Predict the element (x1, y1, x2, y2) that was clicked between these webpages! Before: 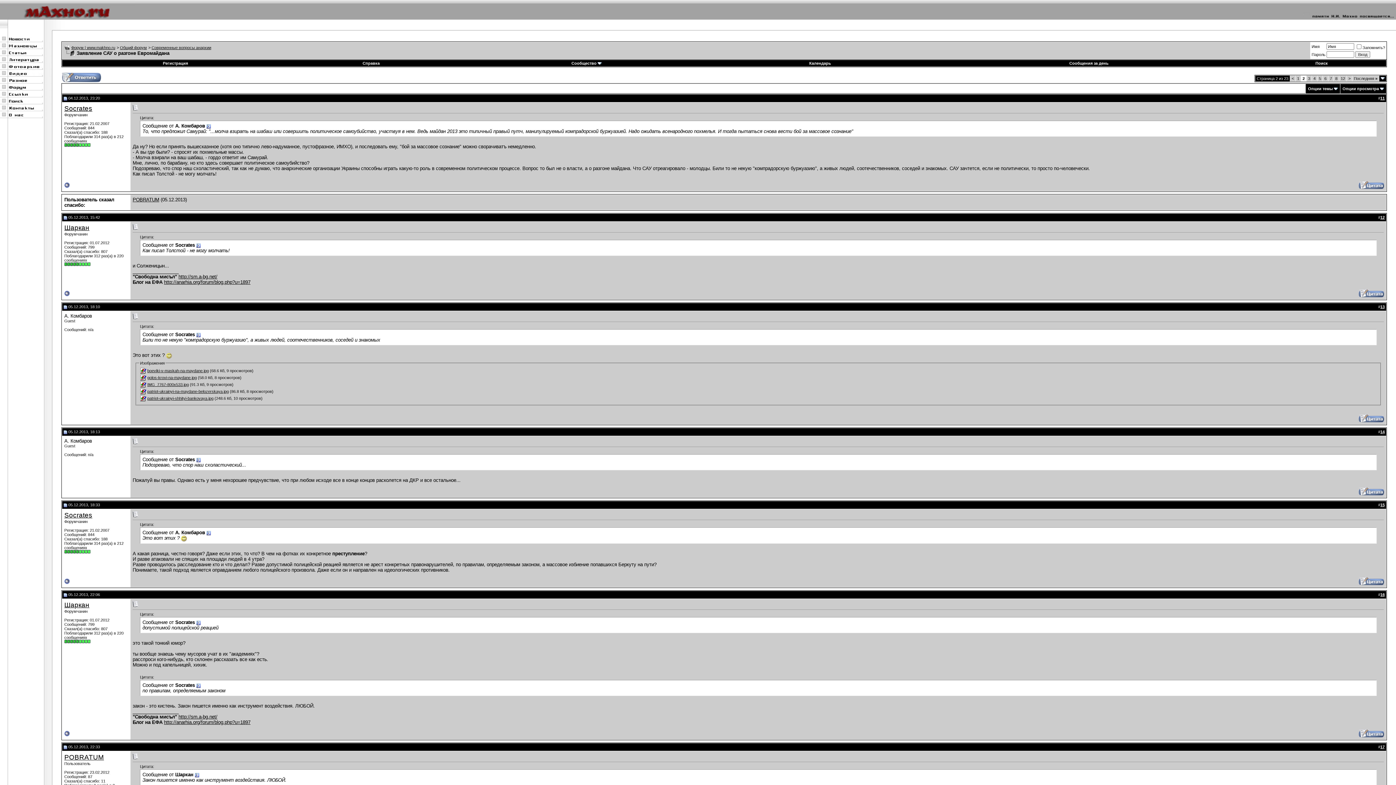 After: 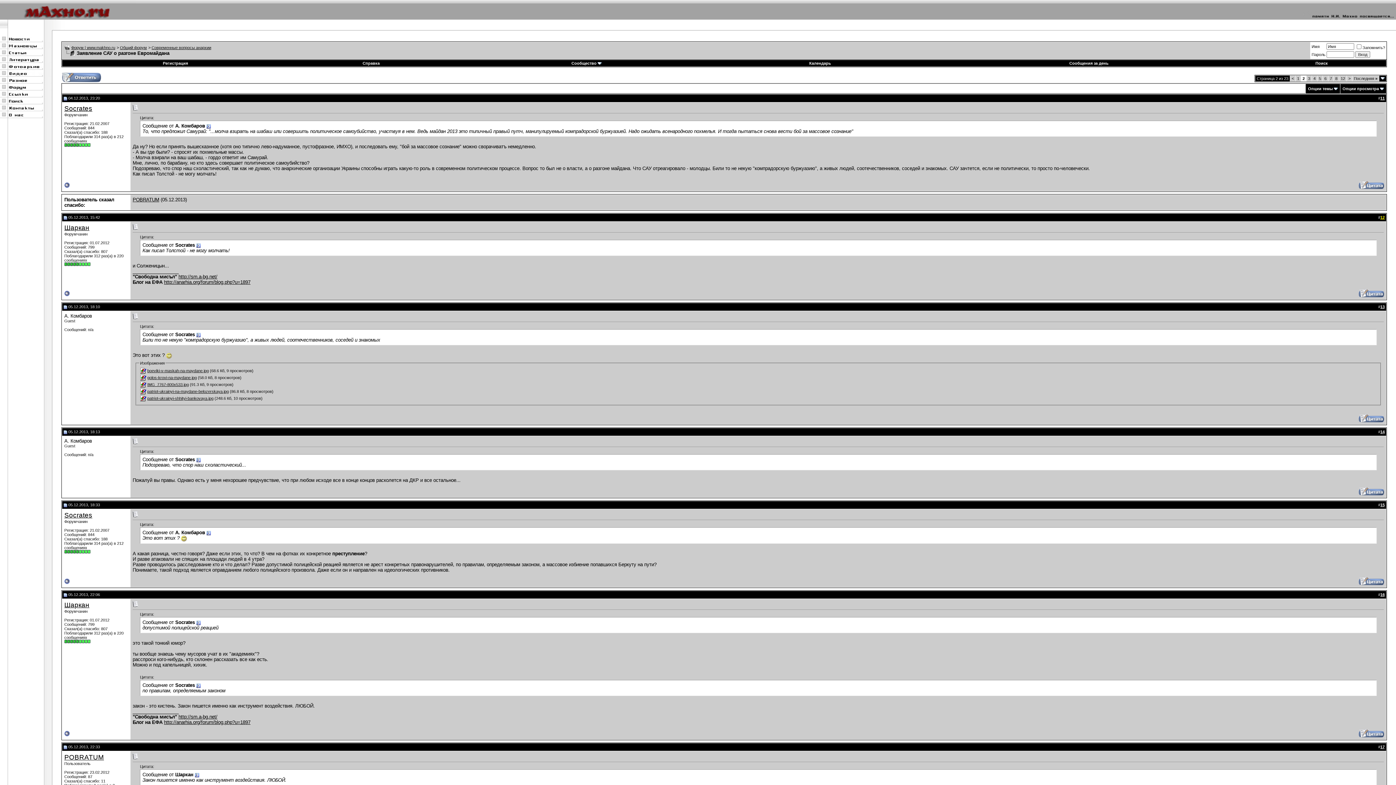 Action: label: 12 bbox: (1380, 215, 1385, 219)